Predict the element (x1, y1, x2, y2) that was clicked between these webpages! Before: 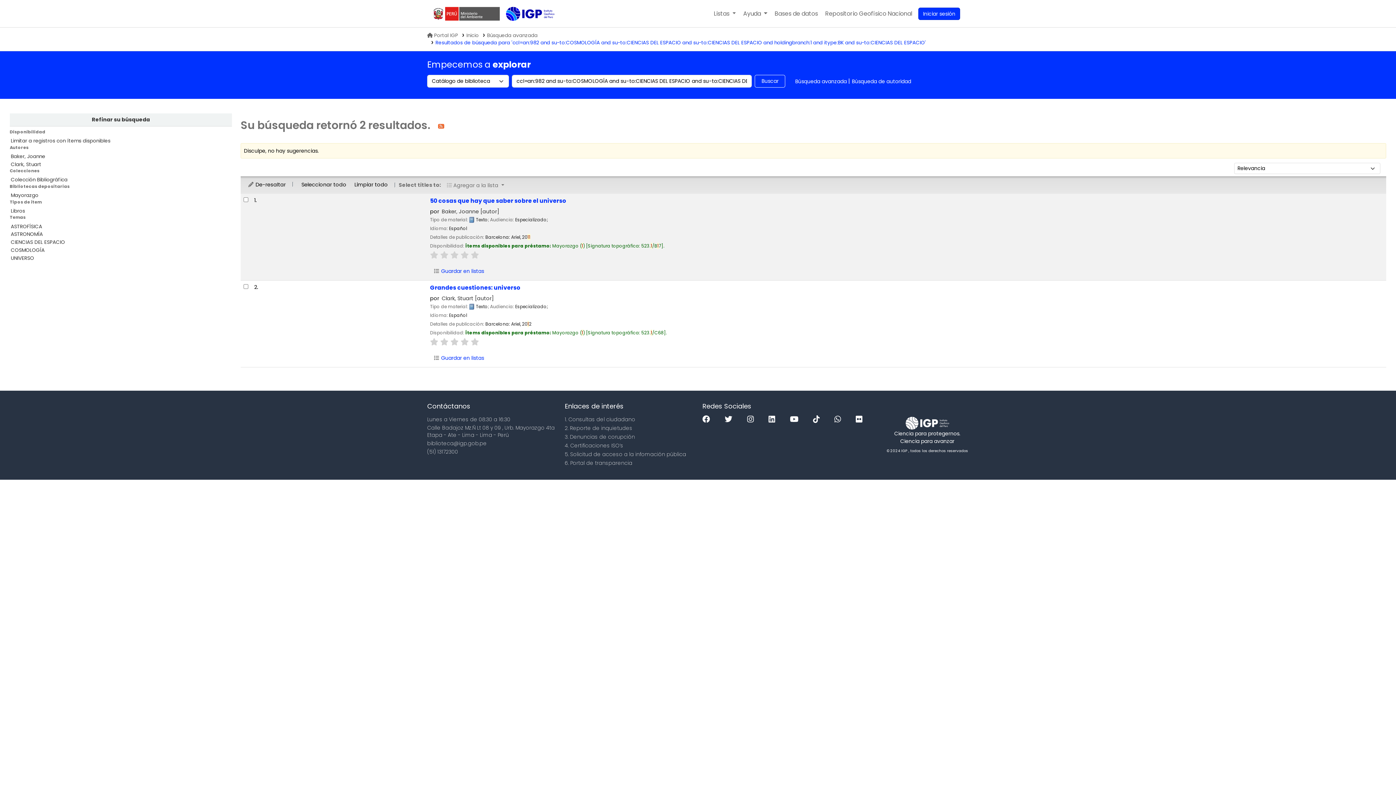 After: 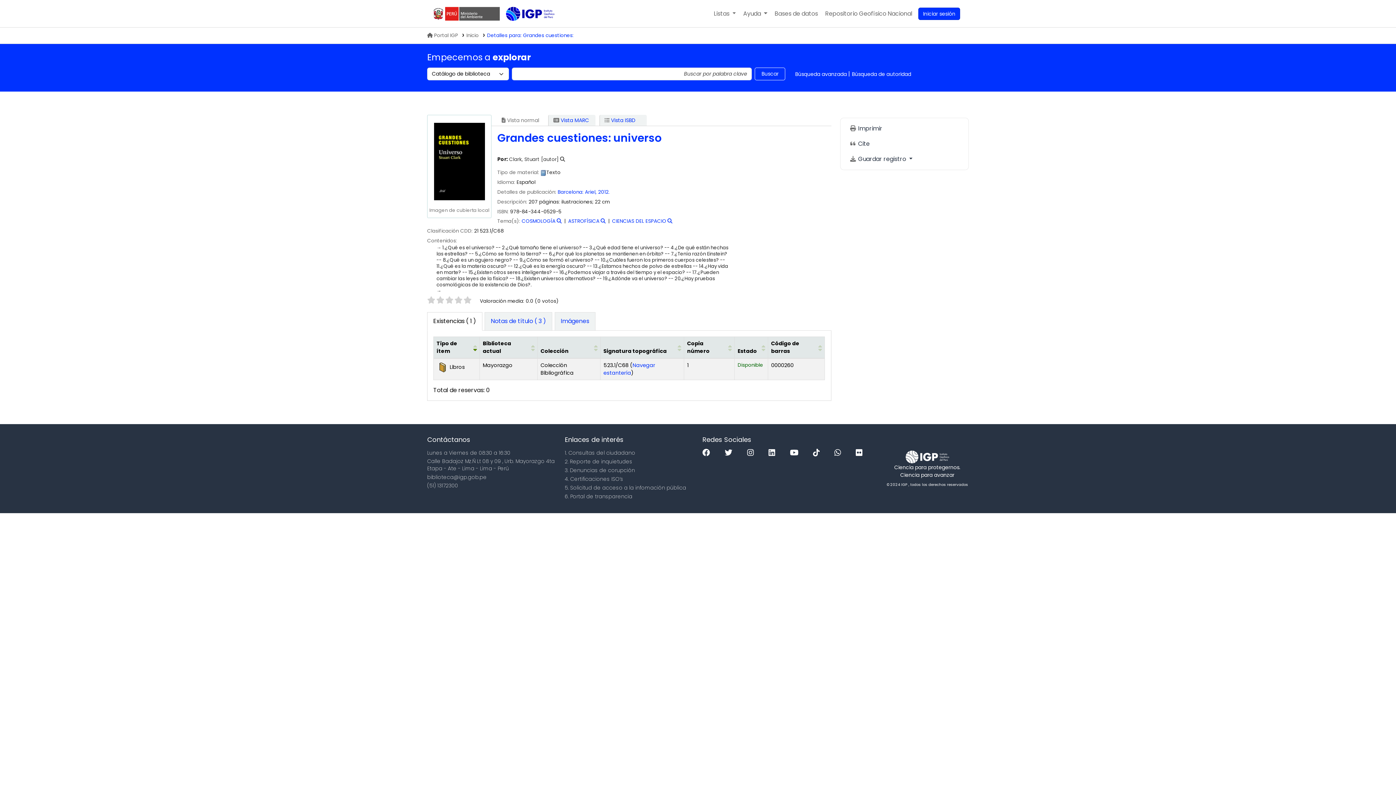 Action: label: Clark, Stuart [autor] bbox: (441, 294, 493, 302)